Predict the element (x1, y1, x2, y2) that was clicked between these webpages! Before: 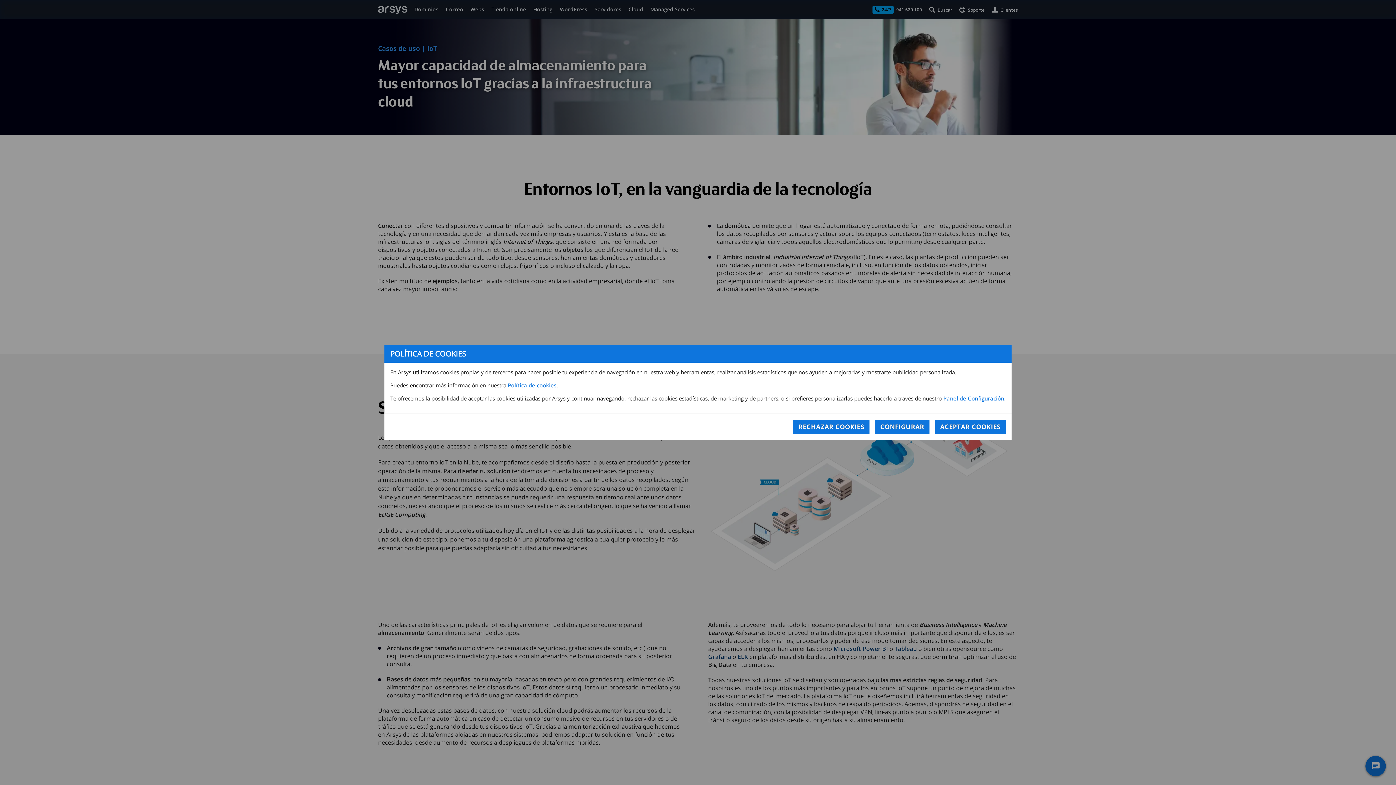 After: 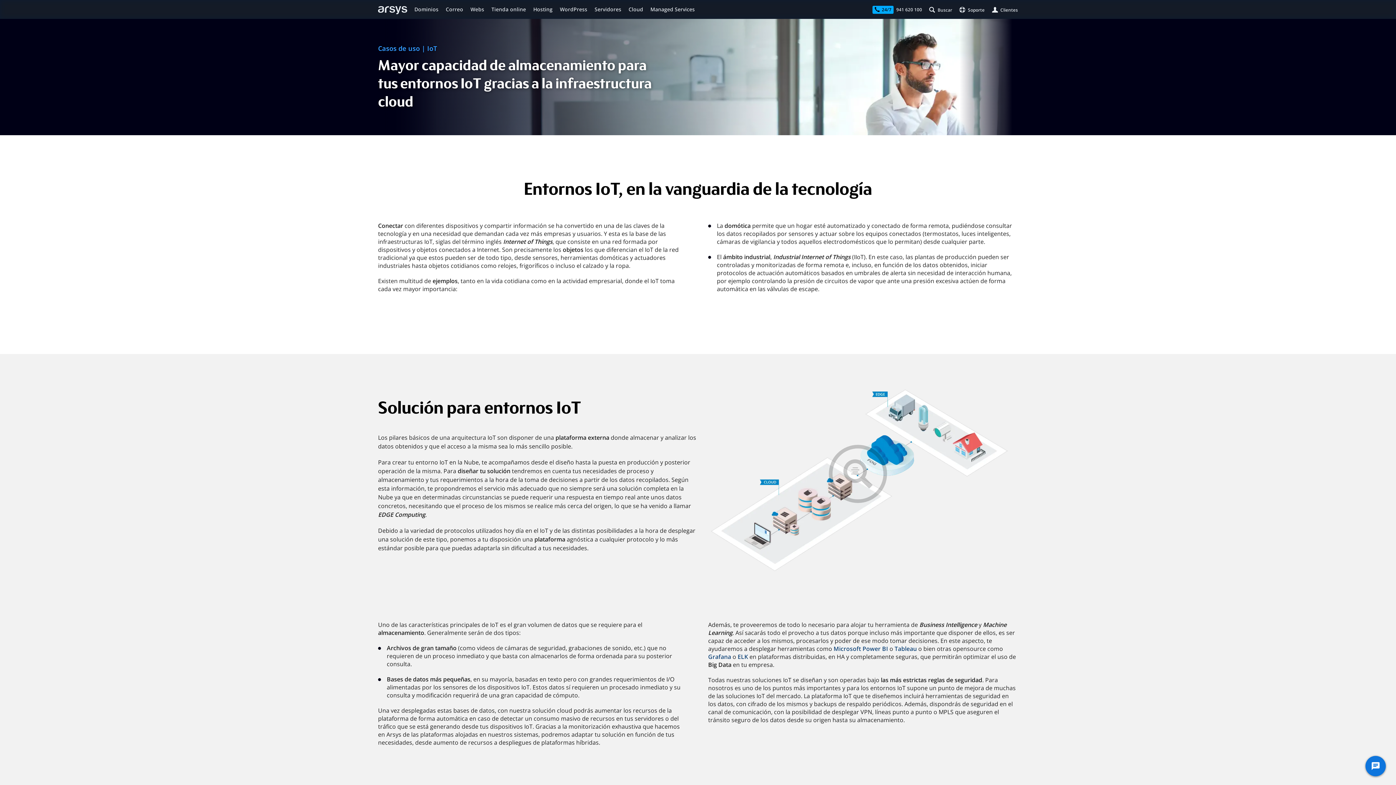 Action: label: ACEPTAR COOKIES bbox: (935, 420, 1005, 434)